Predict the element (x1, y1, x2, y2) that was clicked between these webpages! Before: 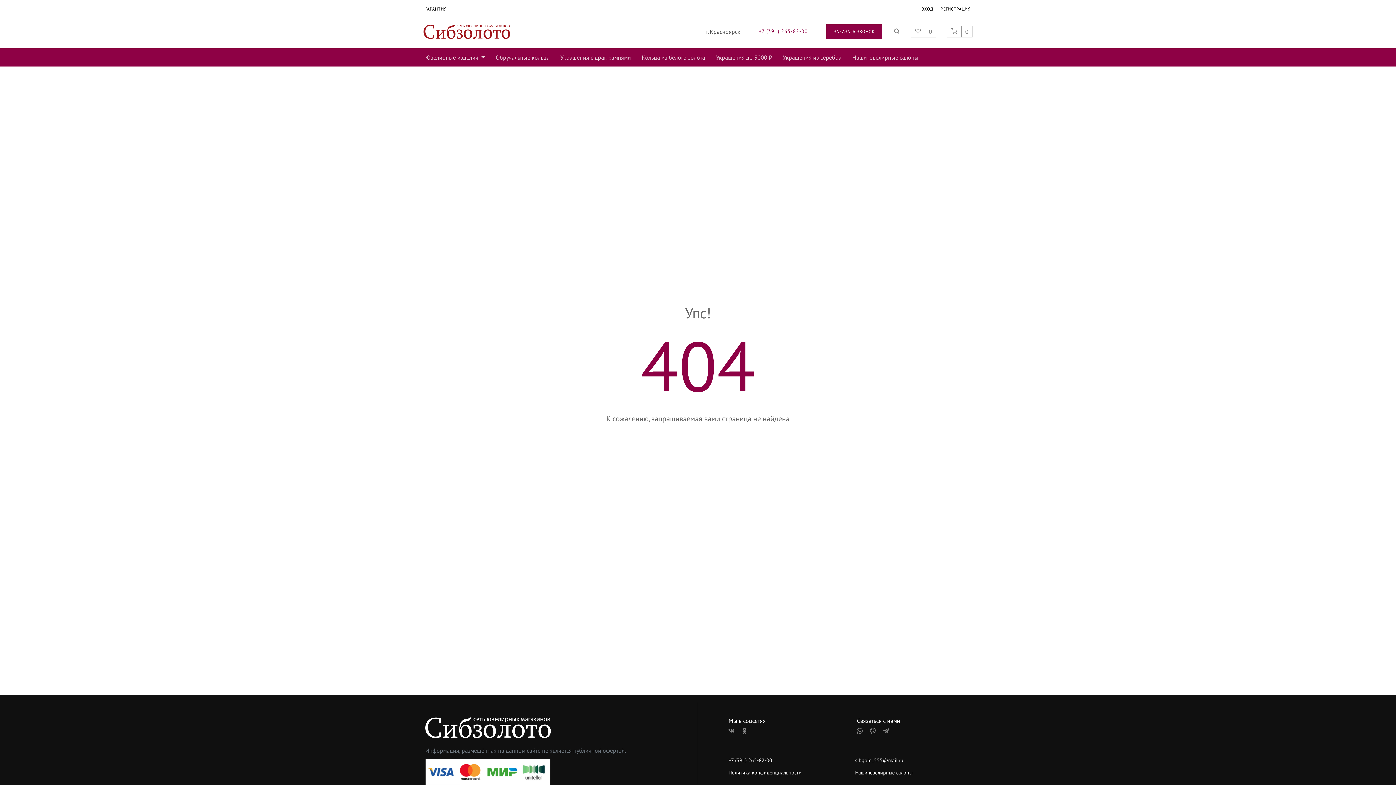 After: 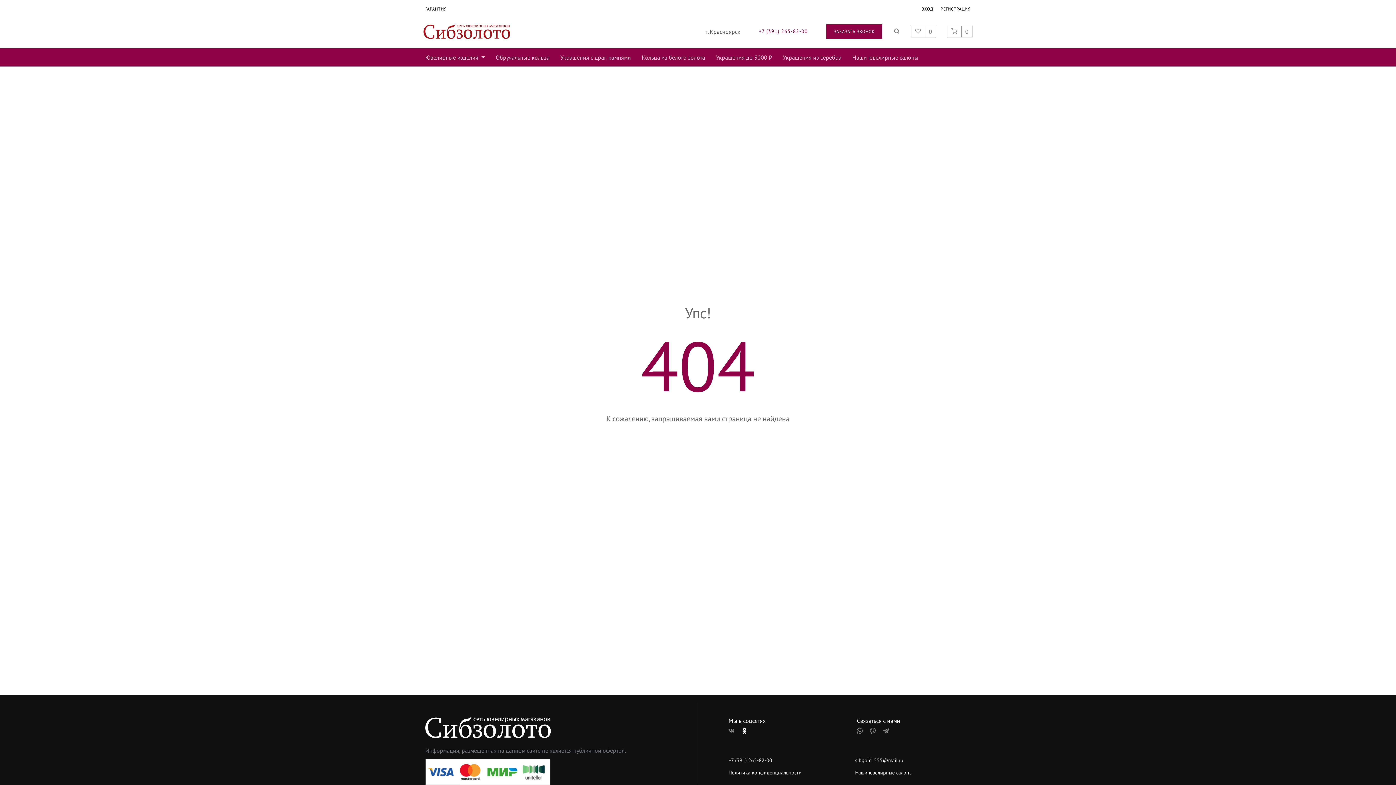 Action: bbox: (738, 724, 751, 737)